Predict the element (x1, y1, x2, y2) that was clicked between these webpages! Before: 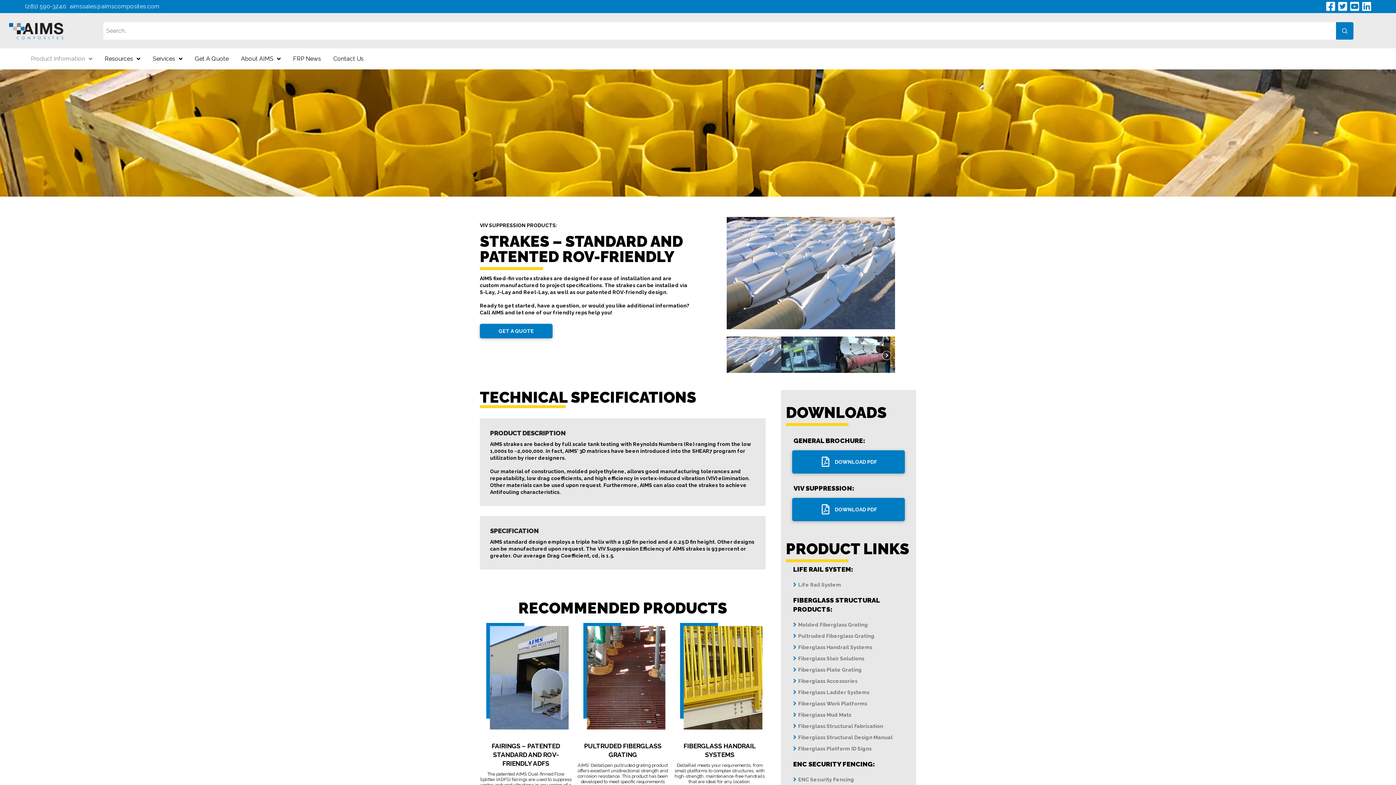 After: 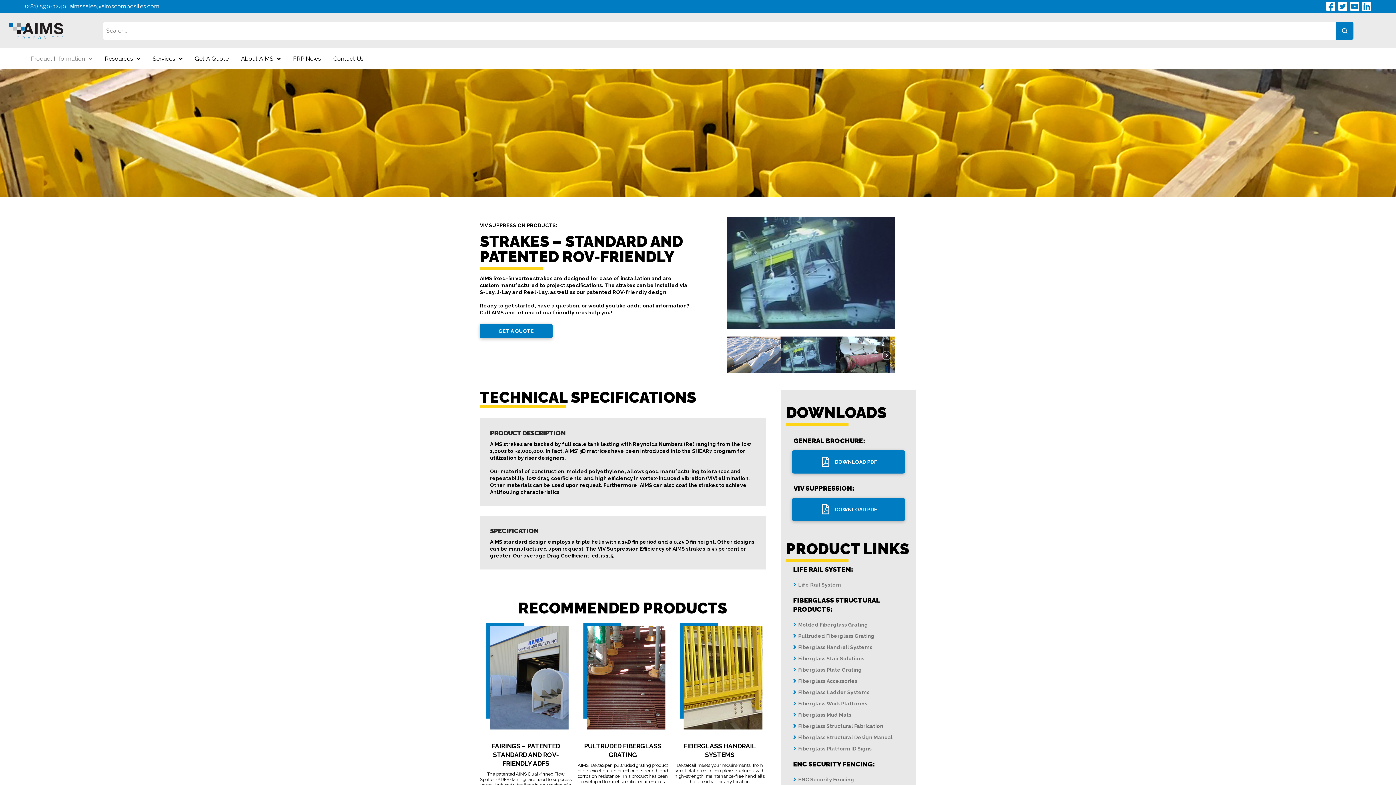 Action: label: VivStrake_Prodgallery02 bbox: (781, 336, 835, 374)